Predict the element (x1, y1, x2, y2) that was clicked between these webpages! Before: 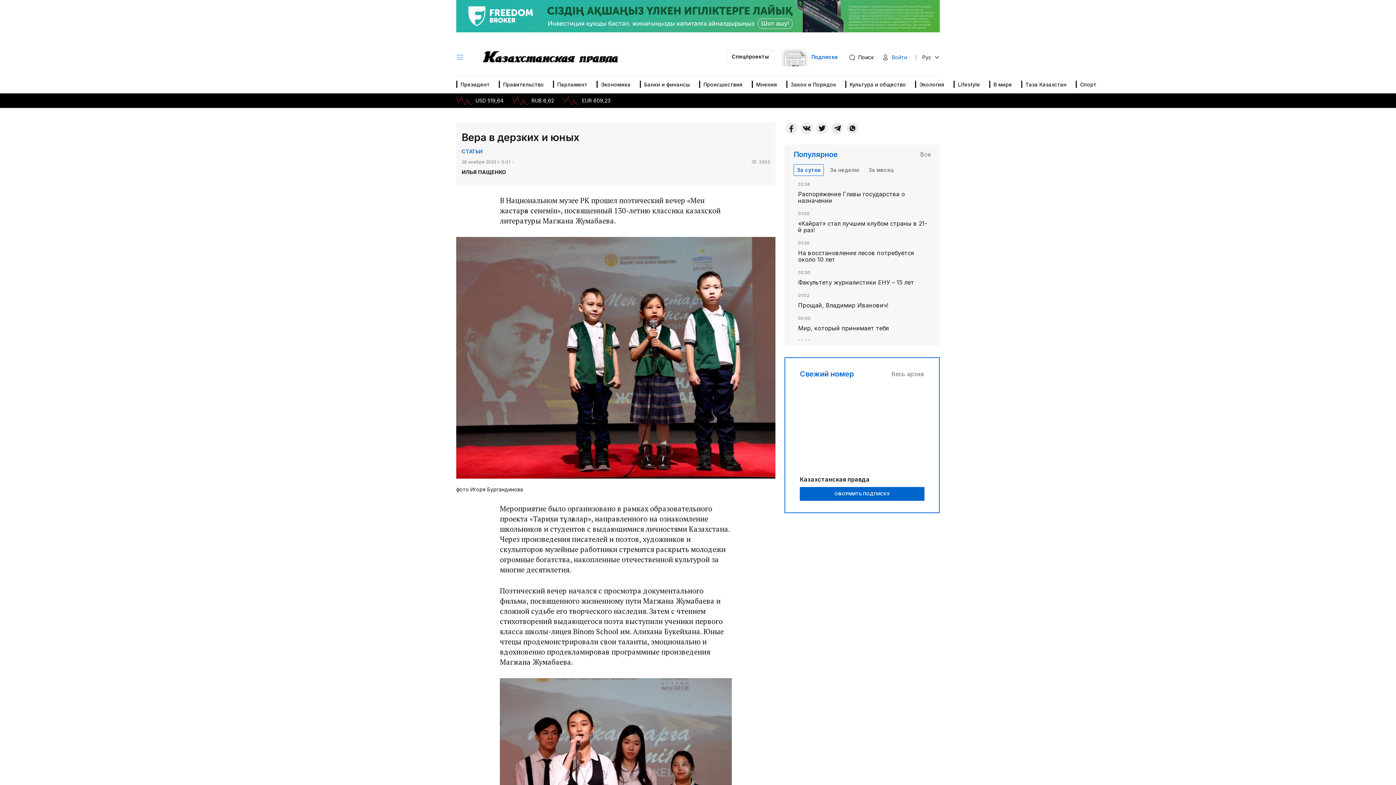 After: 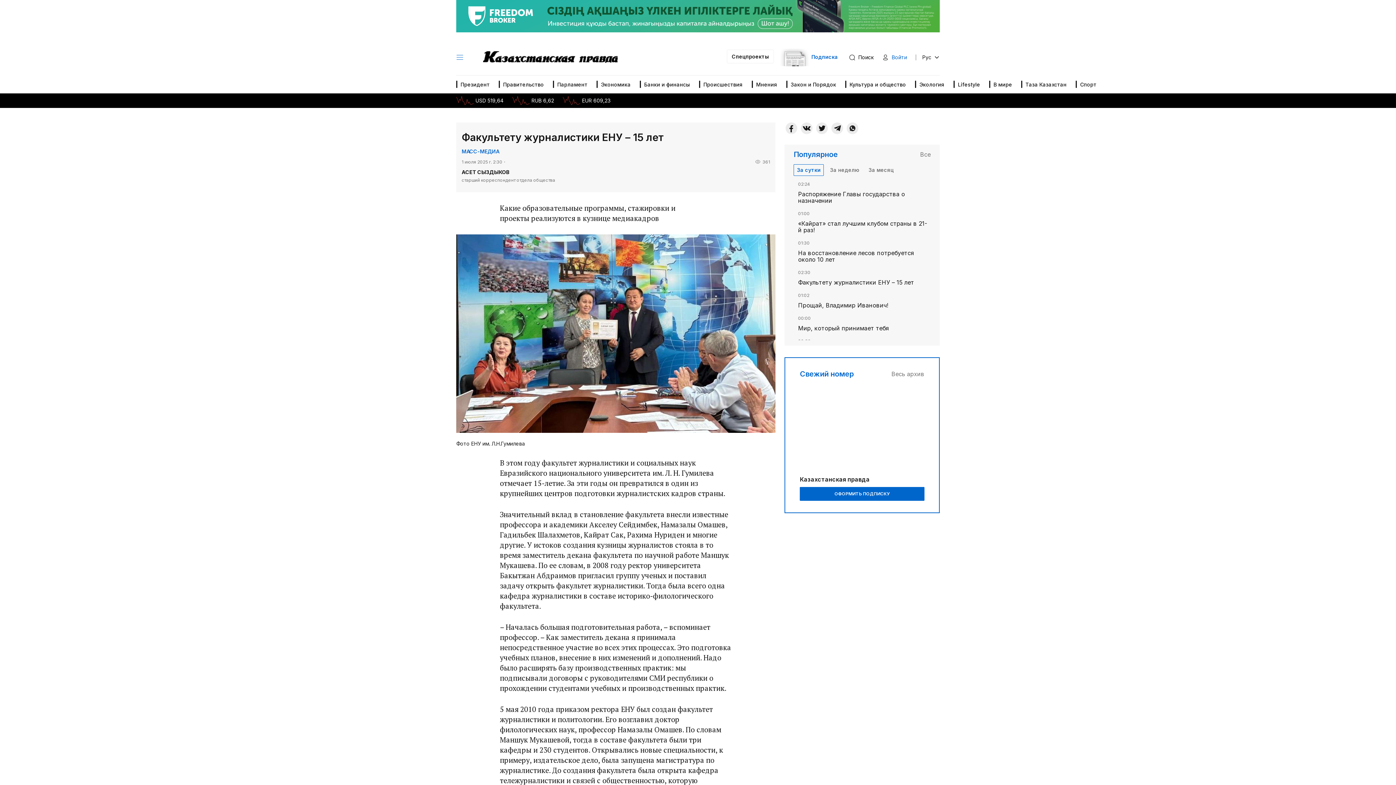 Action: bbox: (793, 262, 930, 285)